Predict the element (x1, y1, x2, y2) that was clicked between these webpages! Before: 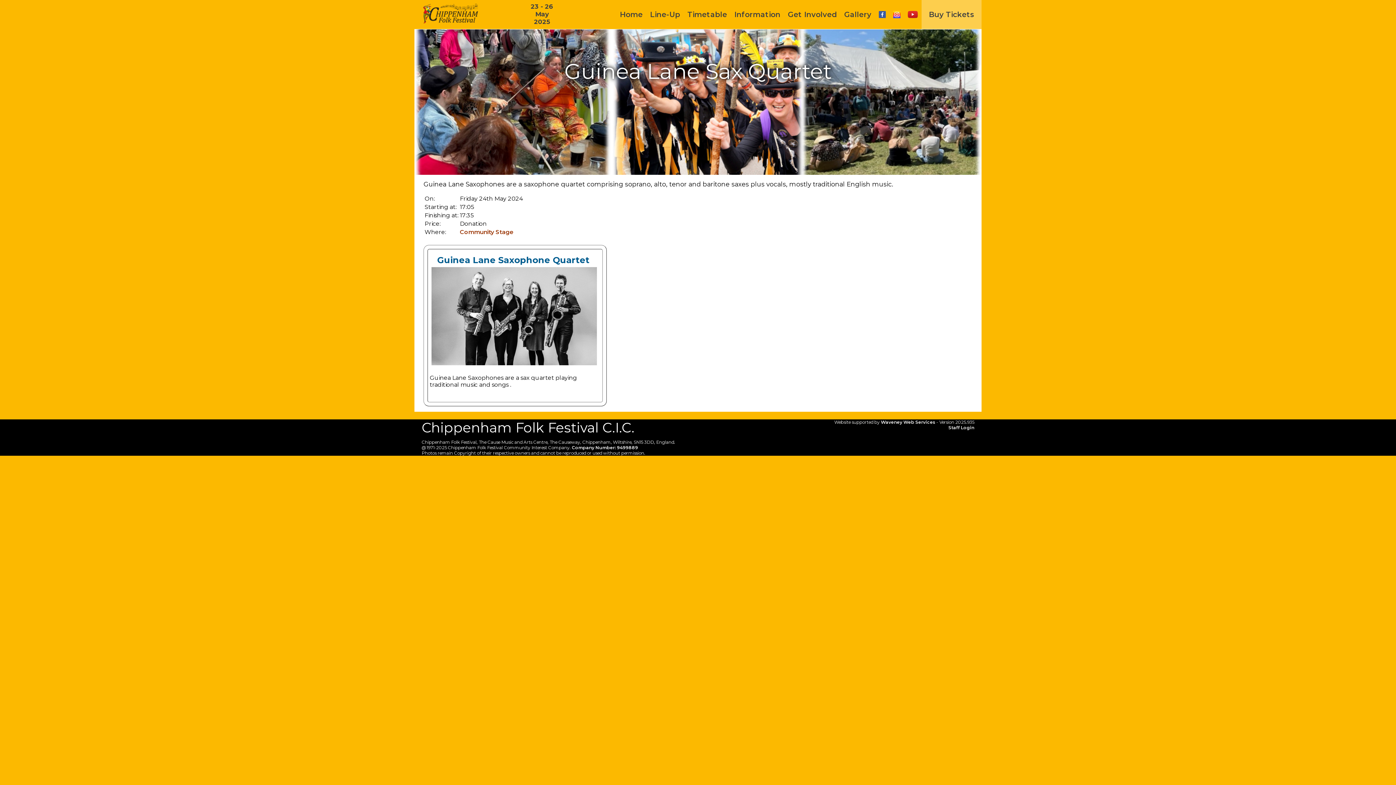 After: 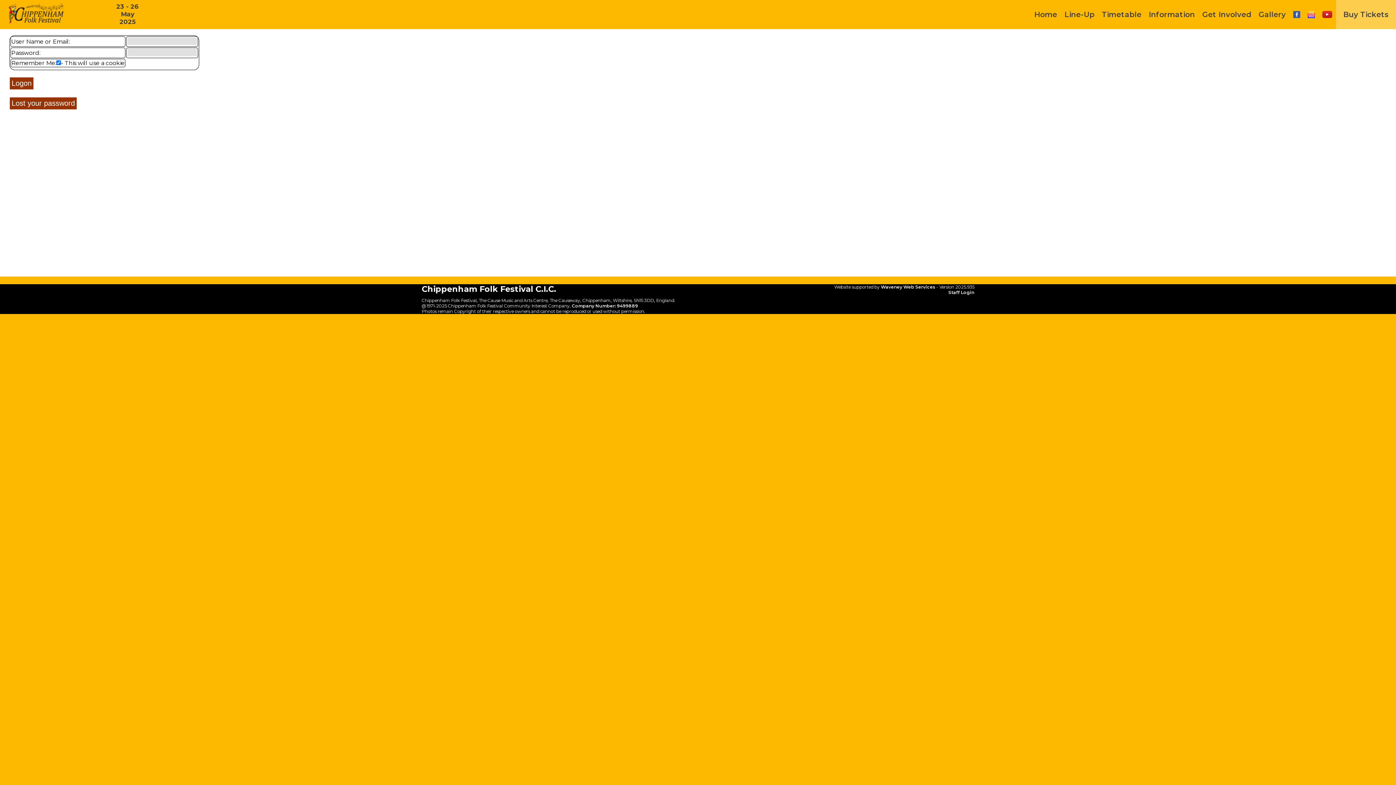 Action: bbox: (948, 424, 974, 430) label: Staff Login